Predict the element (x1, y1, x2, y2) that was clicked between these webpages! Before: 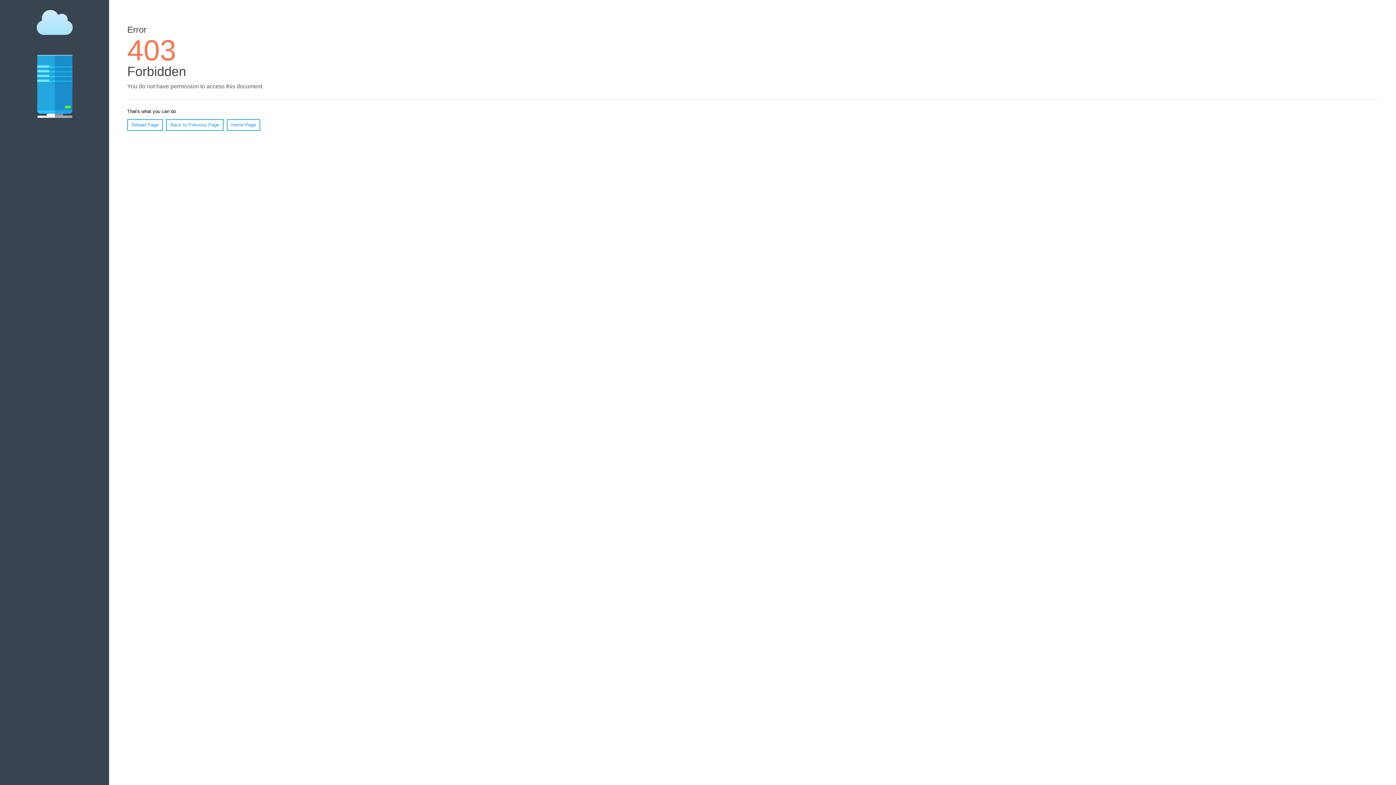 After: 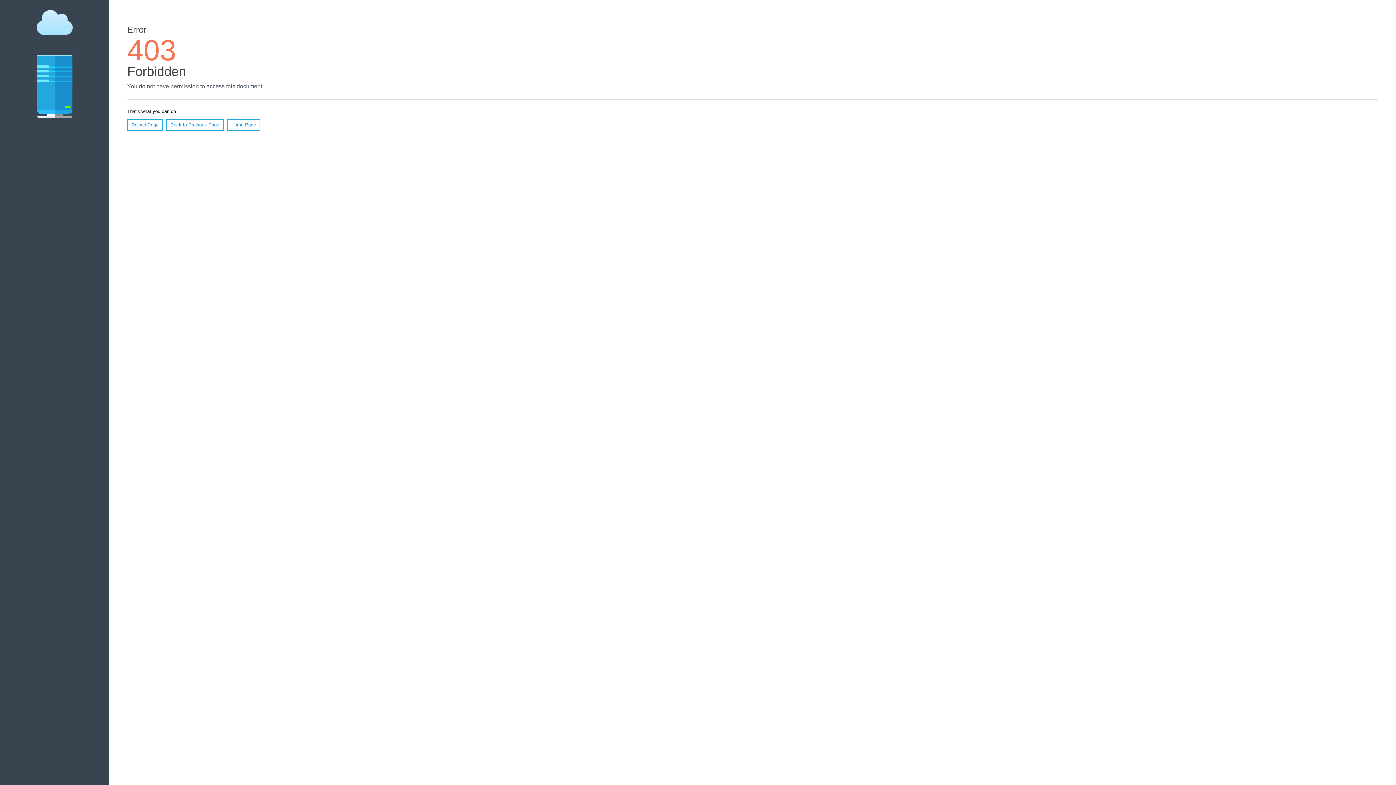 Action: bbox: (127, 119, 162, 130) label: Reload Page